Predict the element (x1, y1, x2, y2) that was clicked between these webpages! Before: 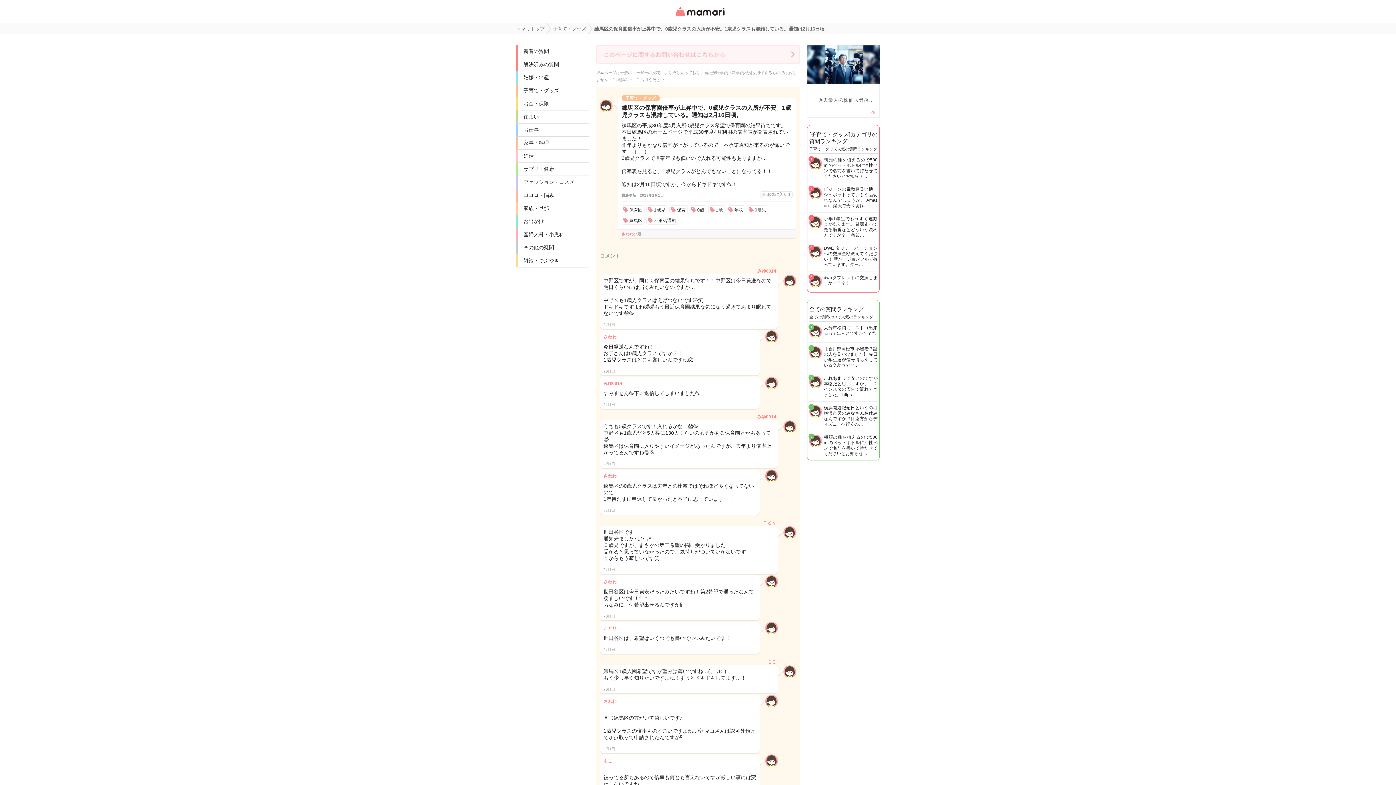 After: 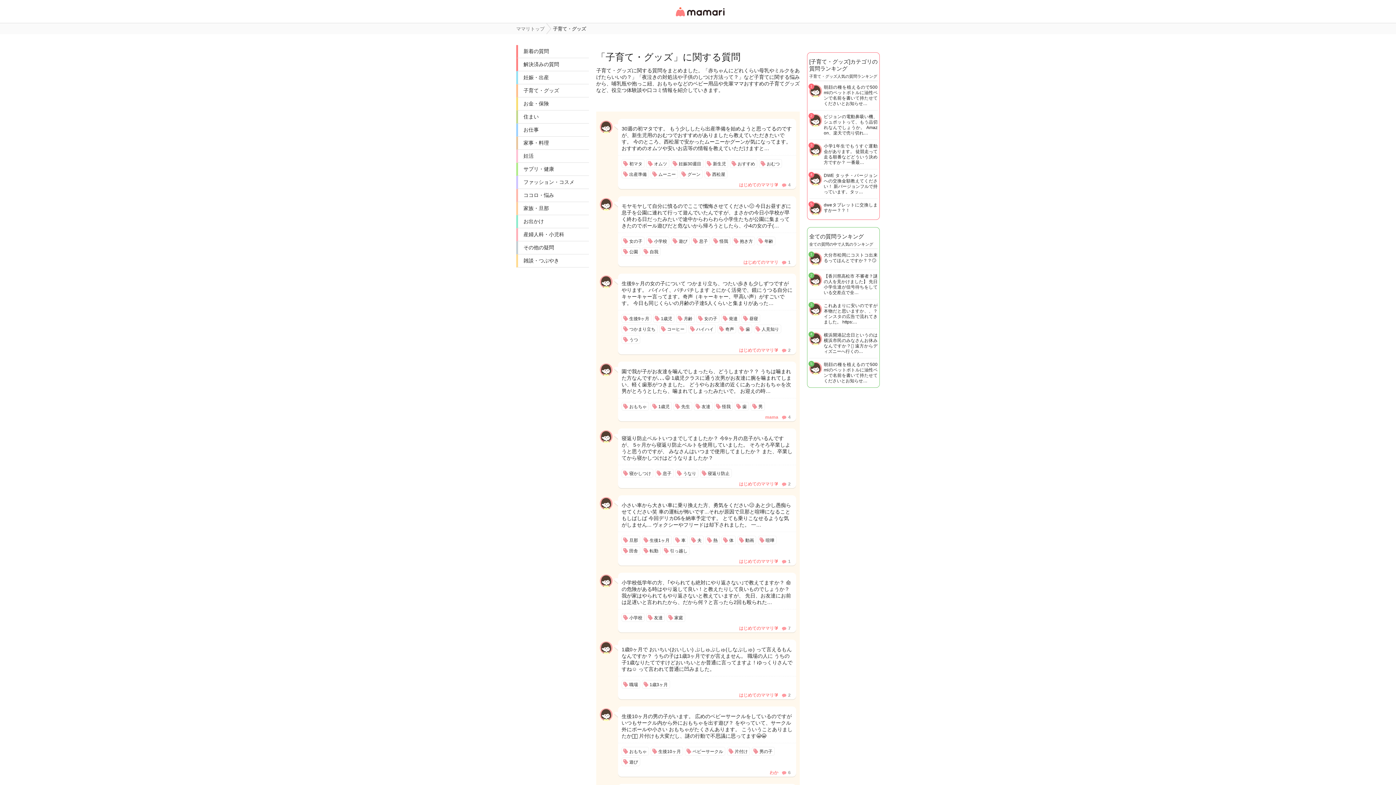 Action: bbox: (518, 84, 589, 97) label: 子育て・グッズ